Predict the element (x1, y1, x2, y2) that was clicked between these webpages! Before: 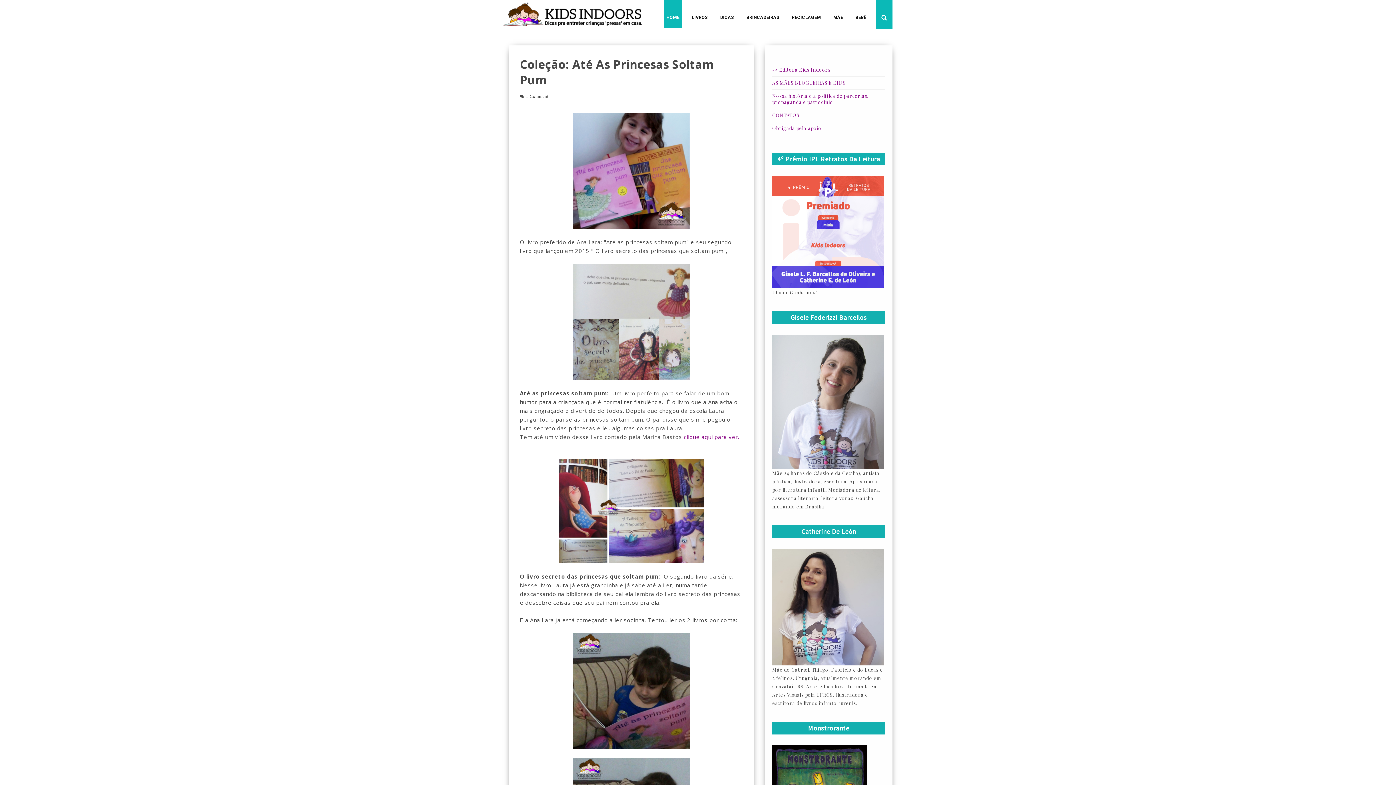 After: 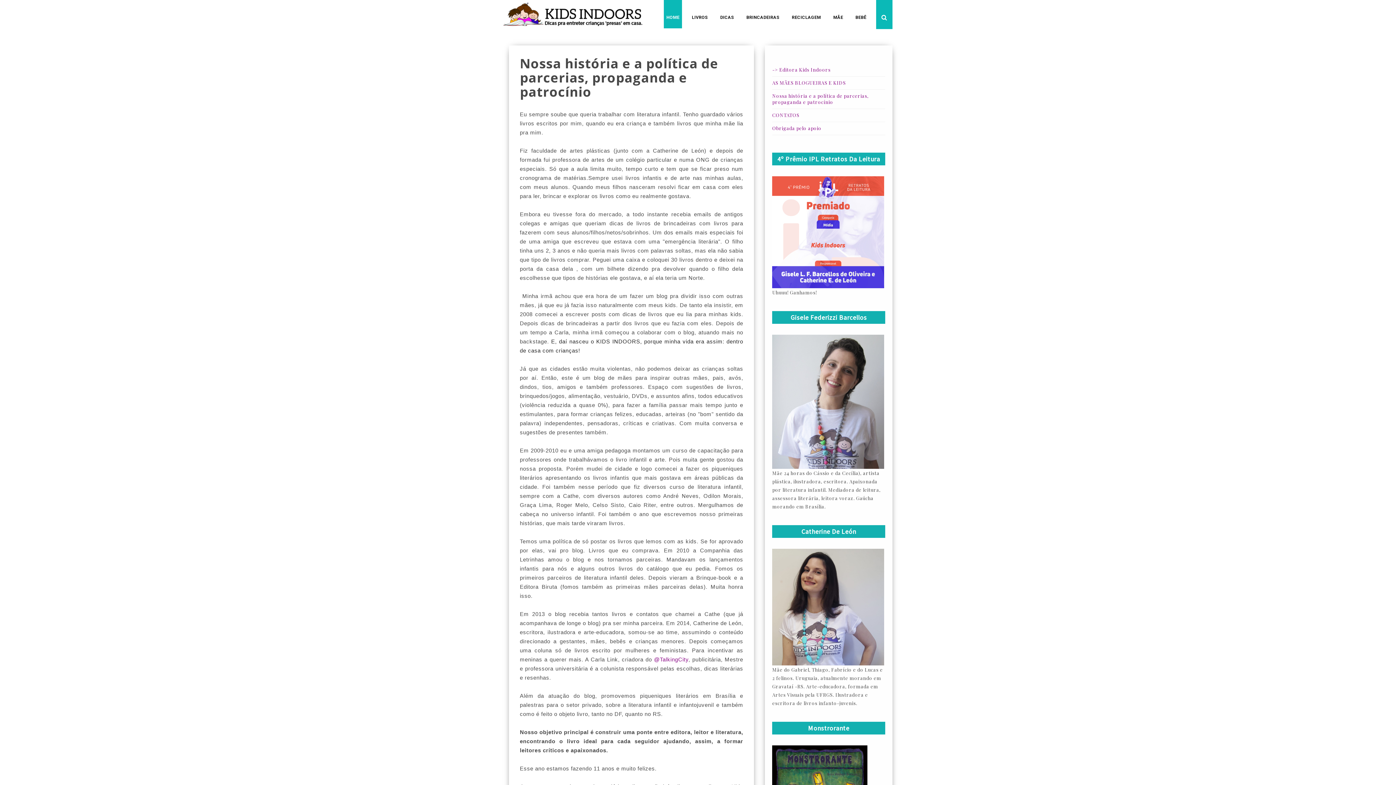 Action: bbox: (772, 92, 868, 105) label: Nossa história e a política de parcerias, propaganda e patrocínio